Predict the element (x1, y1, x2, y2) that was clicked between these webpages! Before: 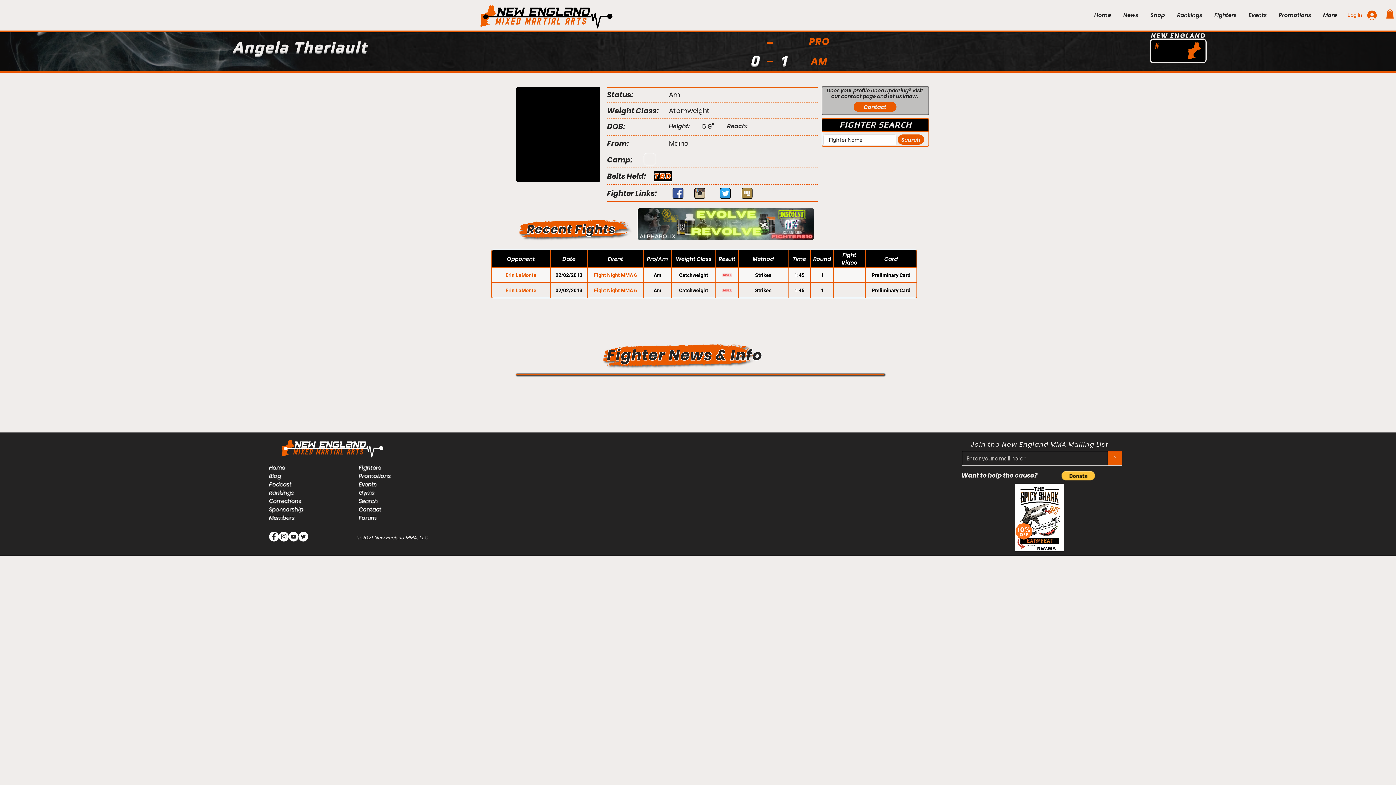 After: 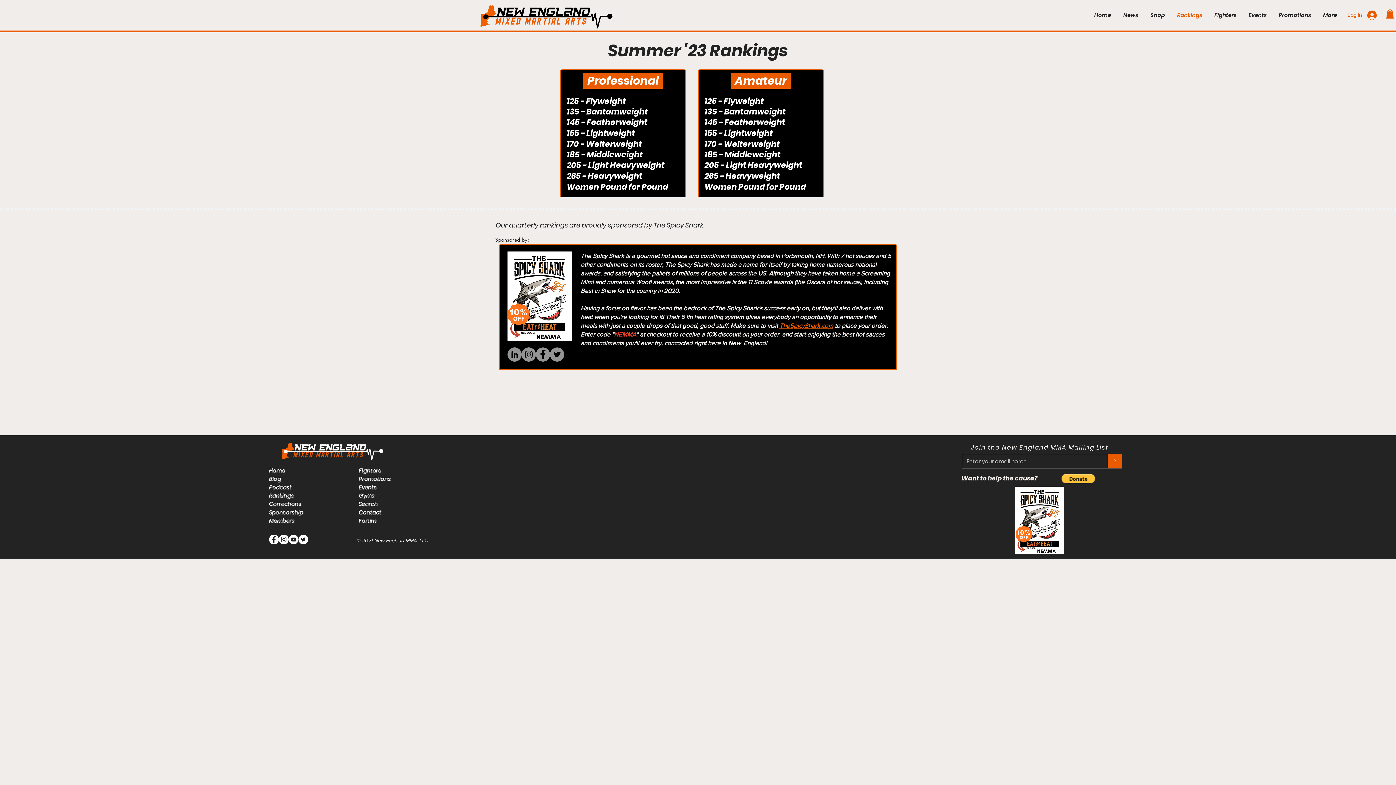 Action: bbox: (1171, 6, 1208, 24) label: Rankings